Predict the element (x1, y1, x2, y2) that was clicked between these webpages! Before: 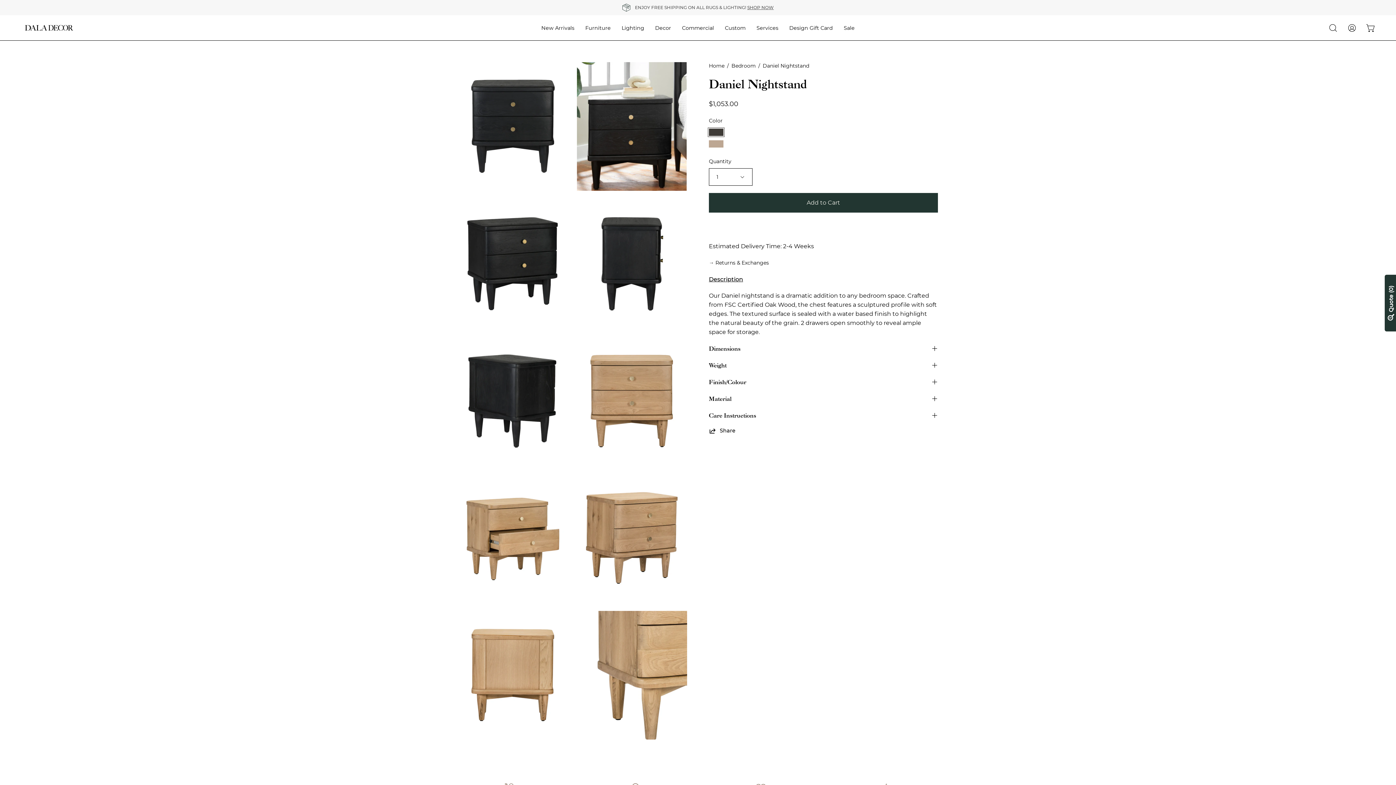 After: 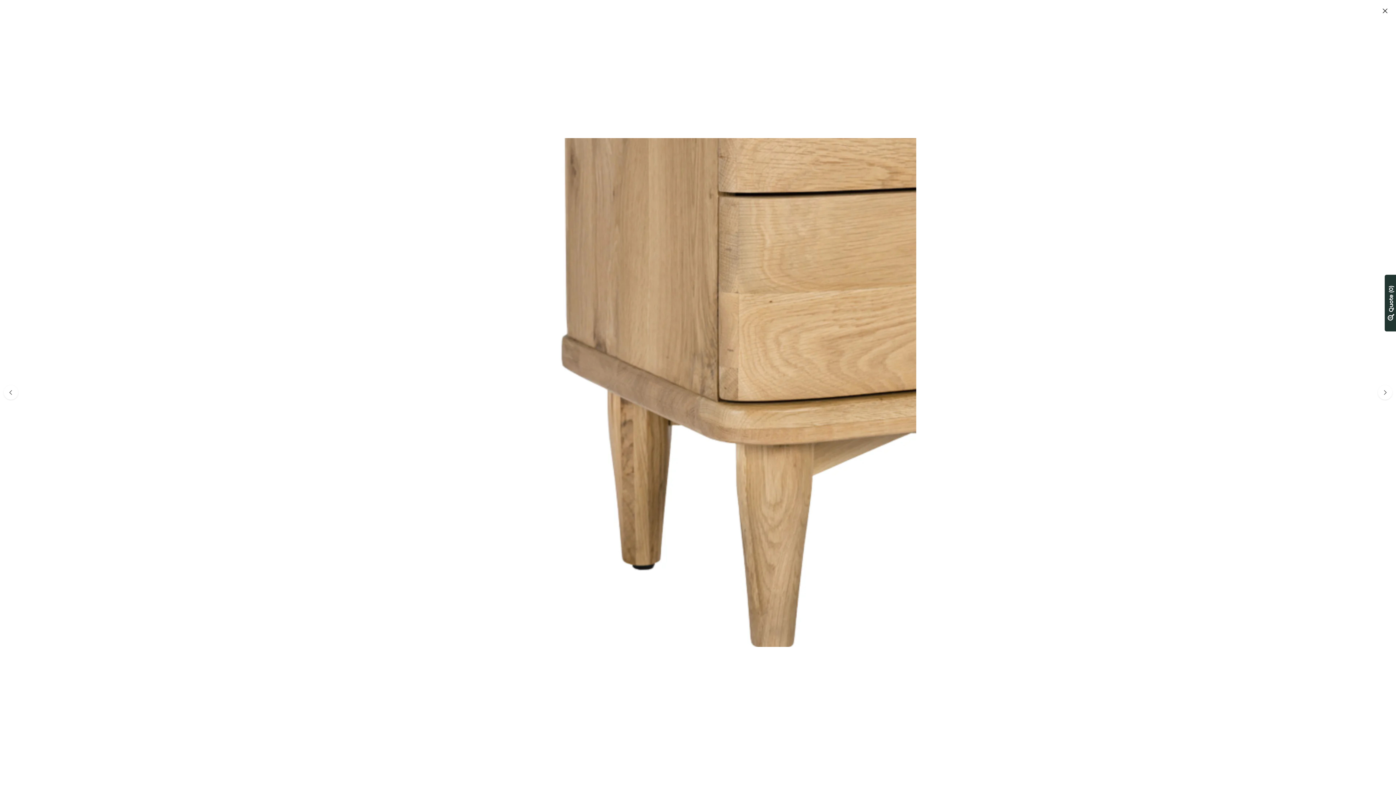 Action: label: Open image lightbox bbox: (577, 611, 687, 739)